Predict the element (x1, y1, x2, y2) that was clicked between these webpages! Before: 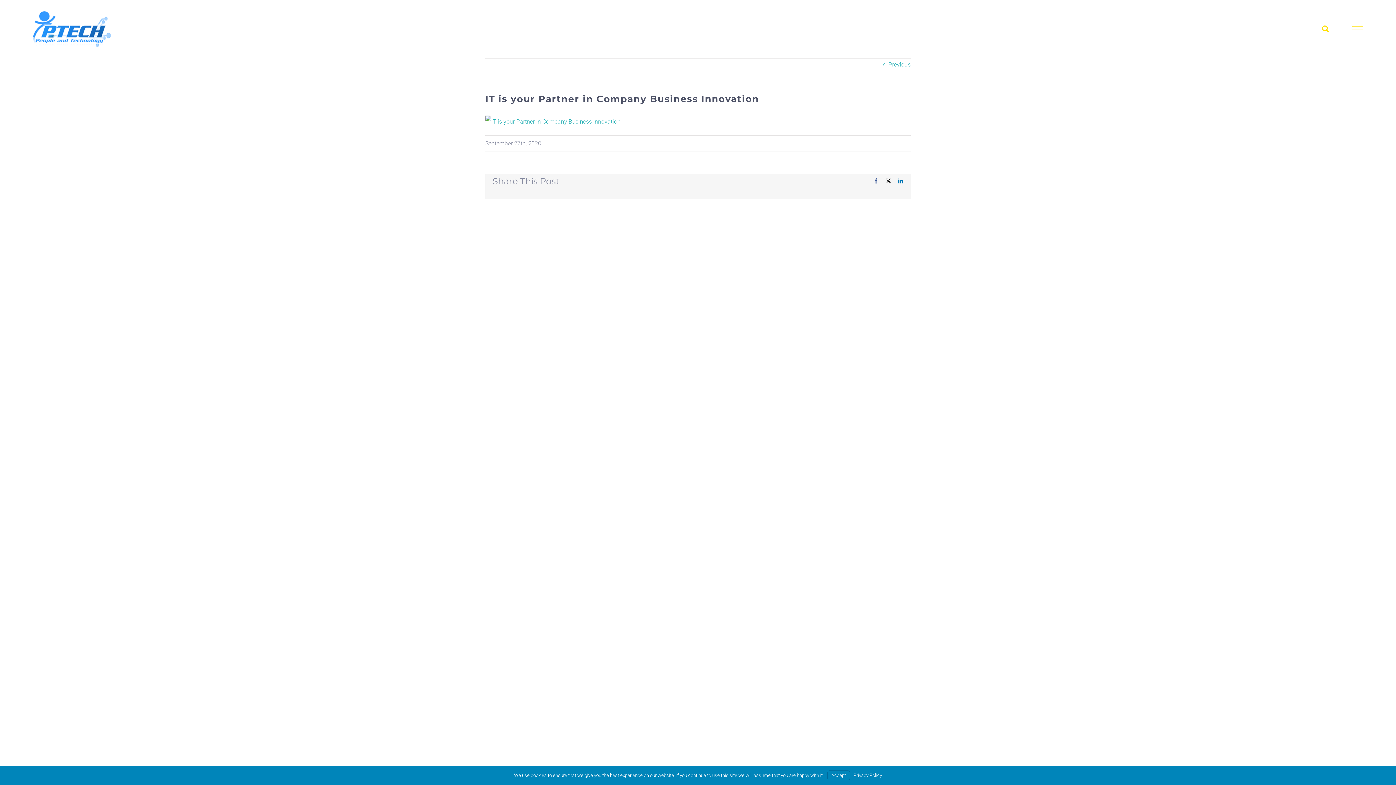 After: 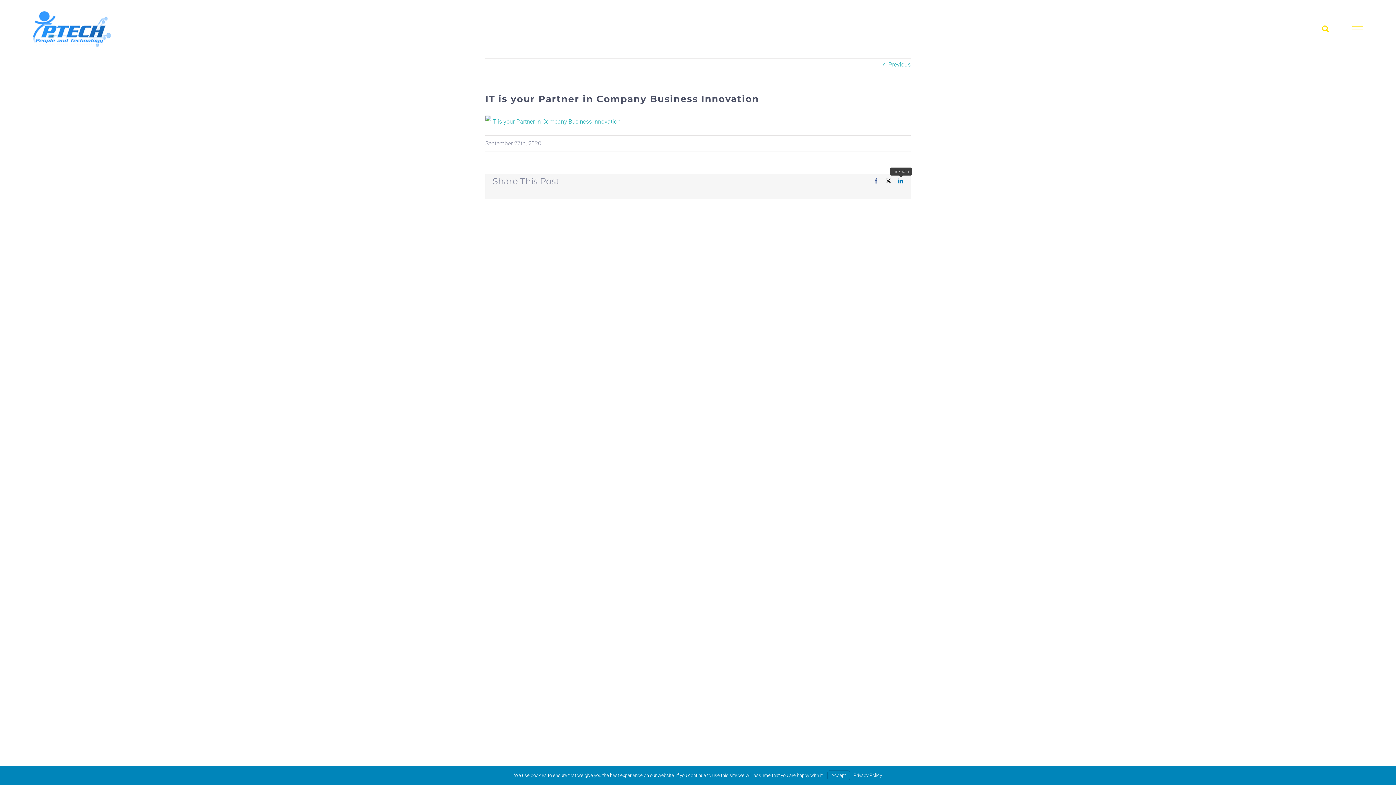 Action: bbox: (898, 178, 903, 183) label: LinkedIn